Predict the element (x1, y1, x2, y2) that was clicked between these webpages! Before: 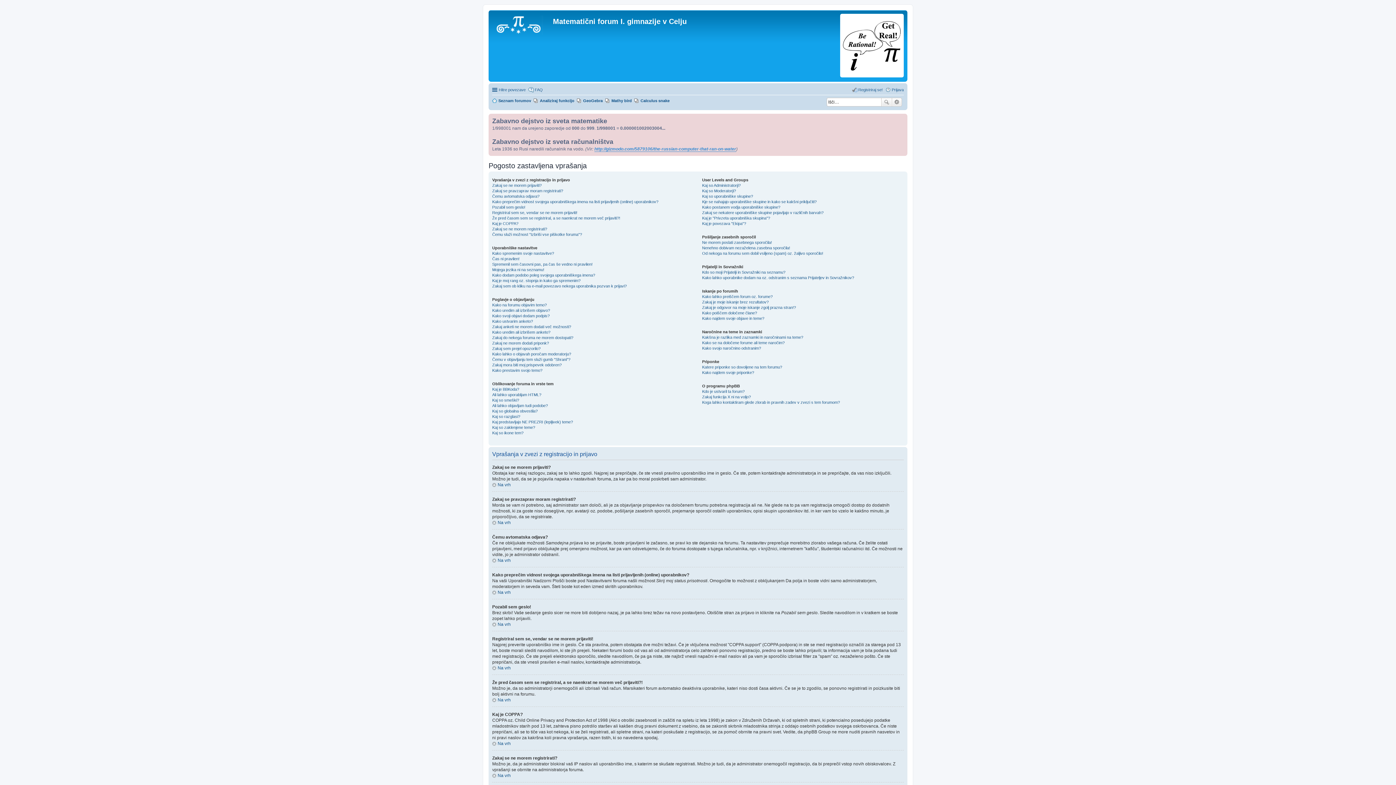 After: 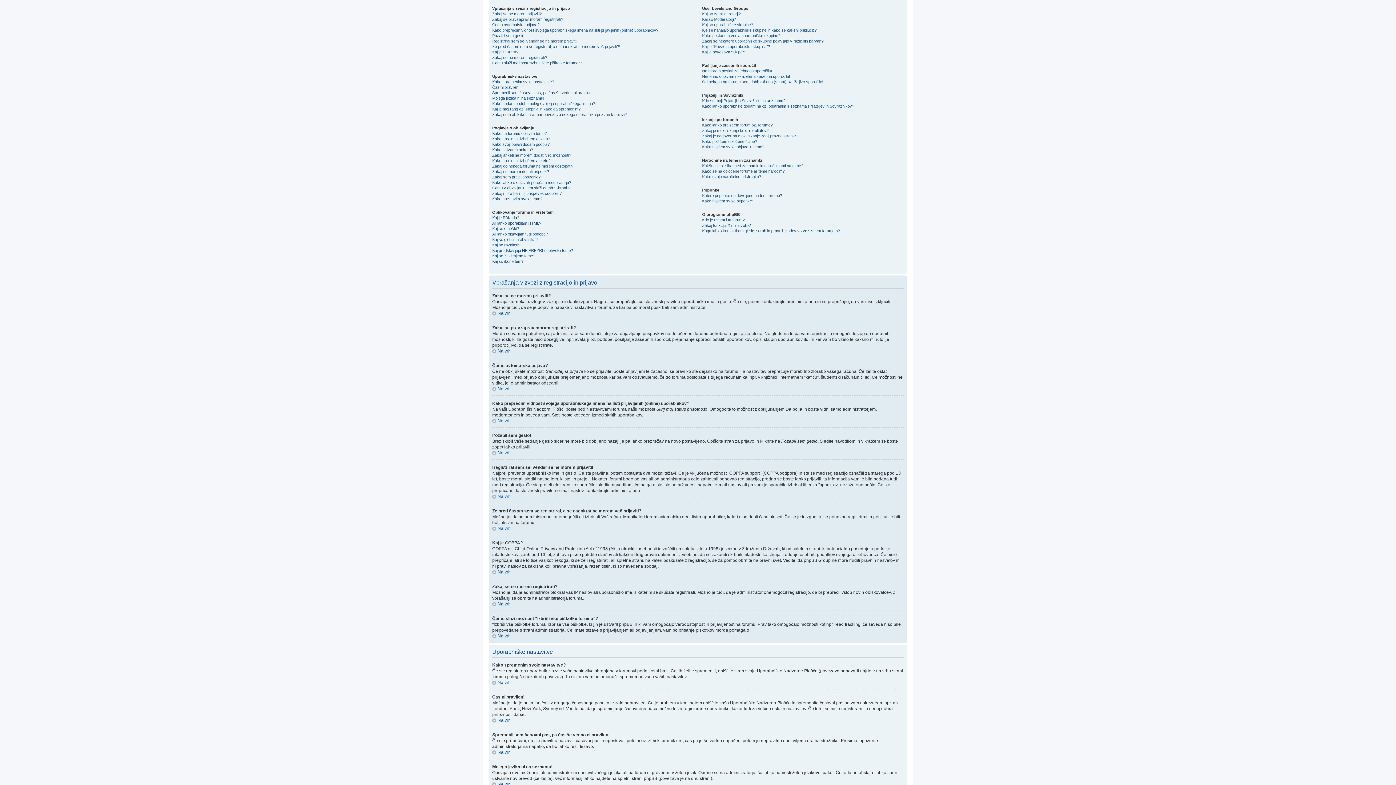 Action: label: Na vrh bbox: (492, 590, 510, 595)